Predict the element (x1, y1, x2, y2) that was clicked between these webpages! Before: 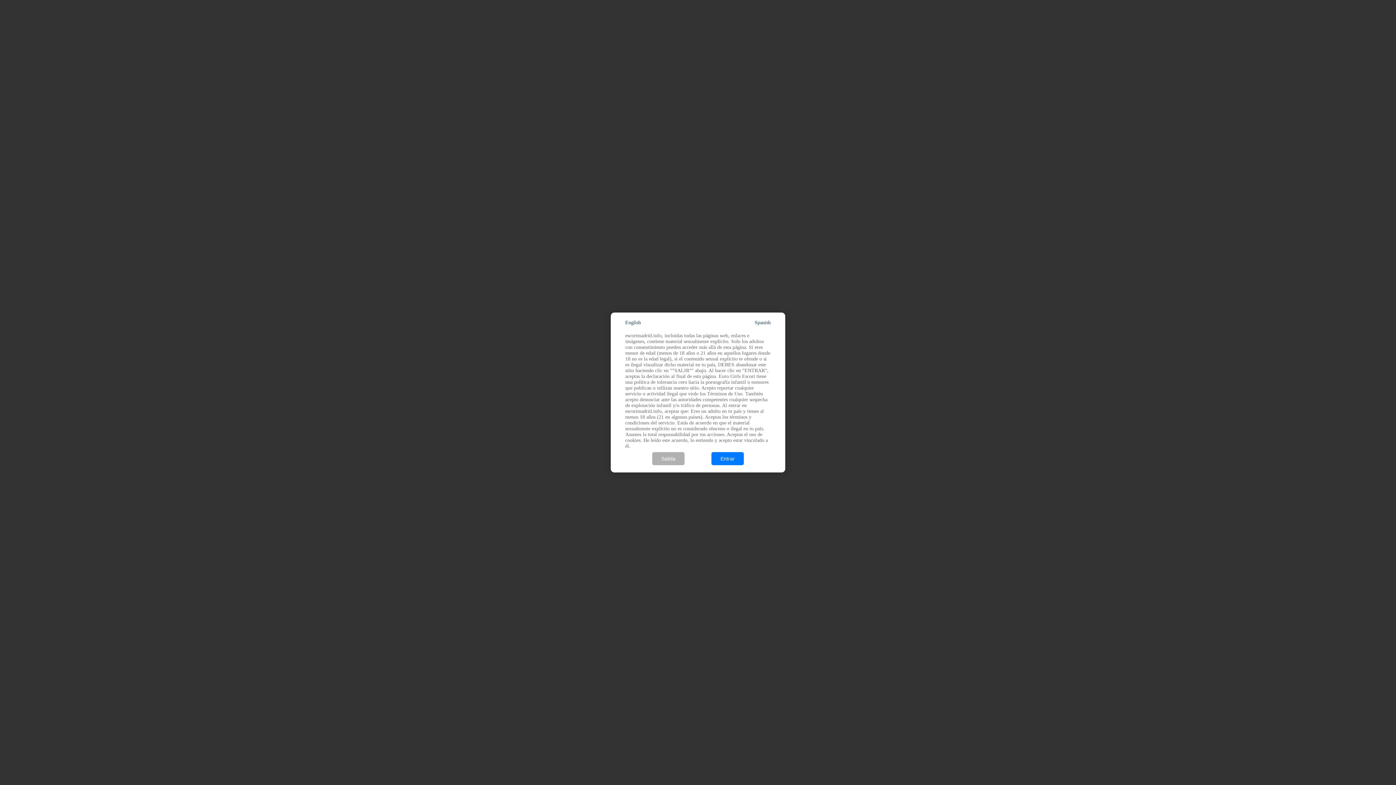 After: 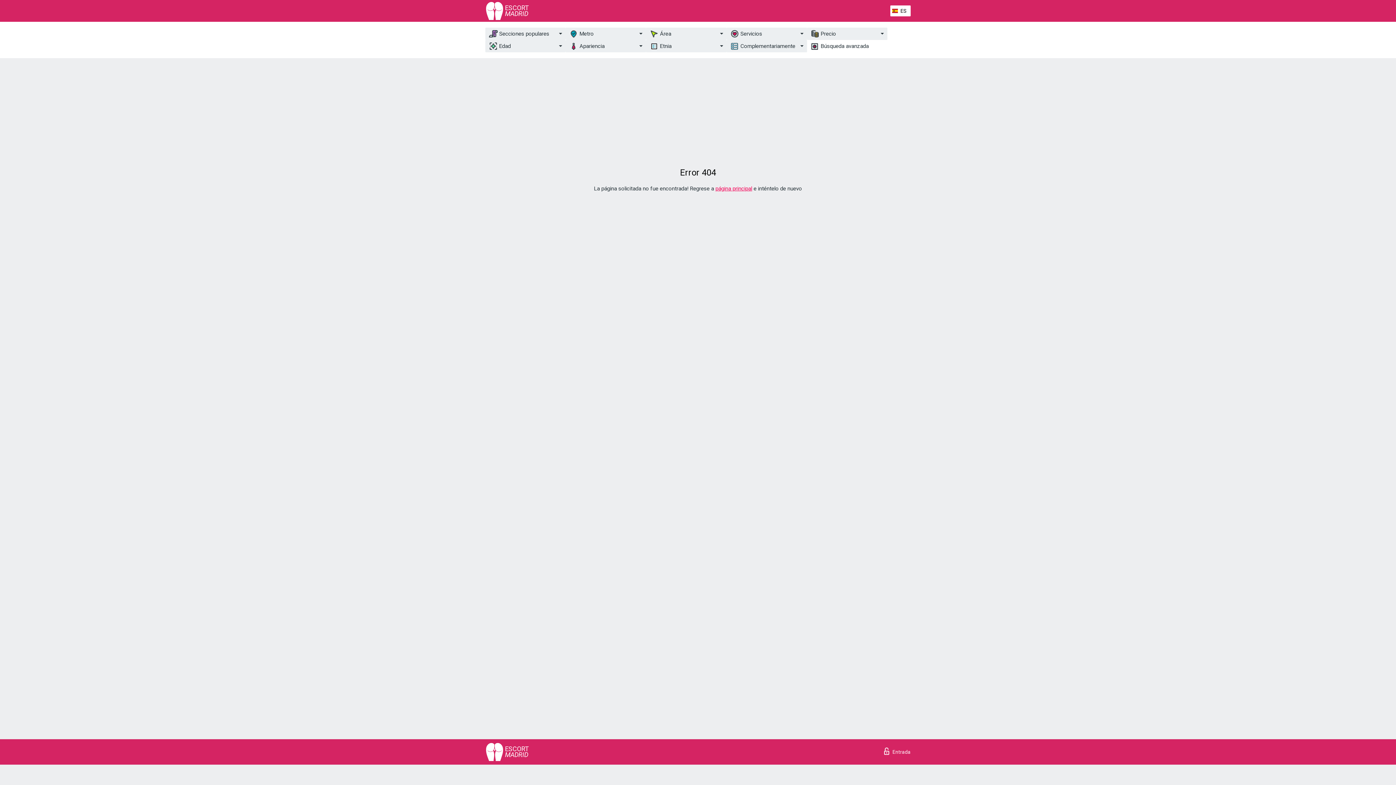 Action: label: Entrar bbox: (711, 452, 744, 465)